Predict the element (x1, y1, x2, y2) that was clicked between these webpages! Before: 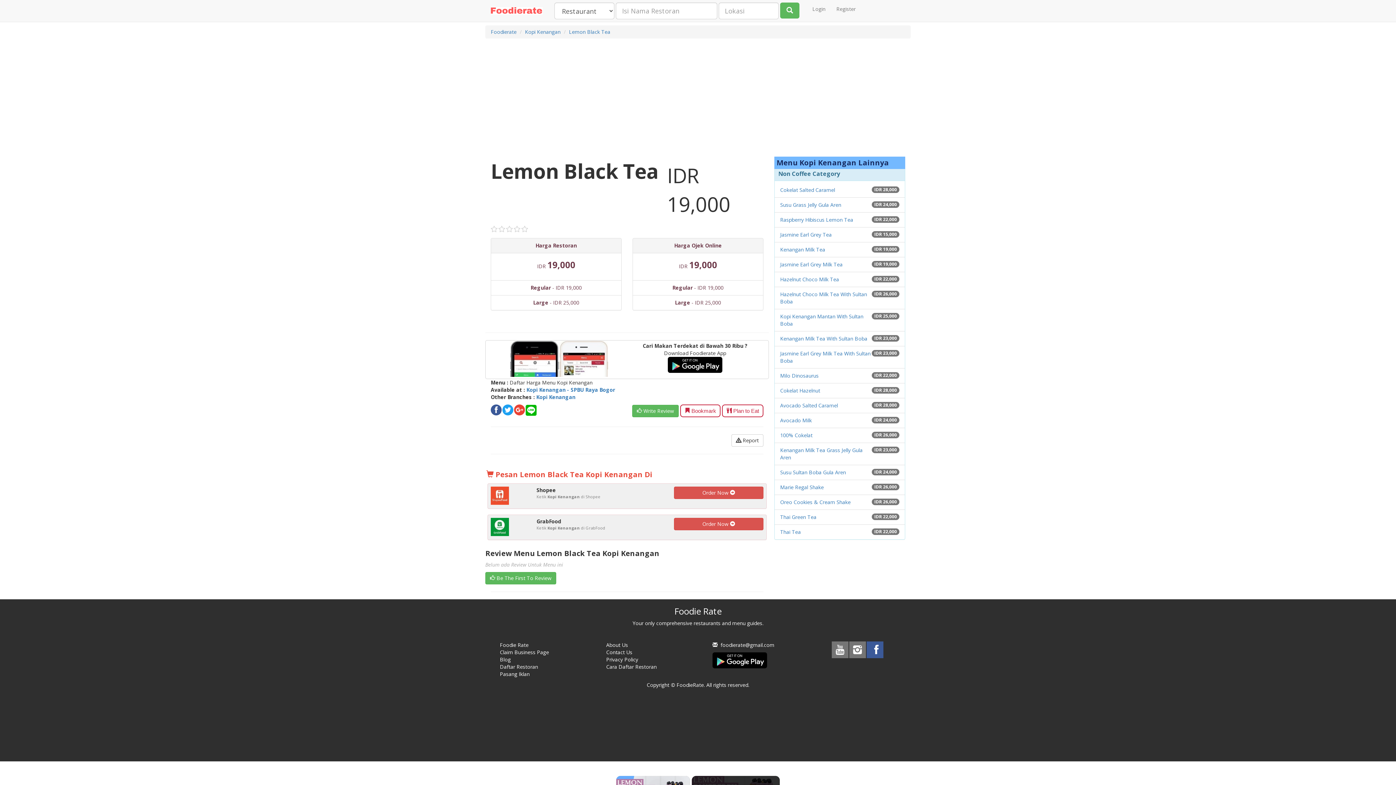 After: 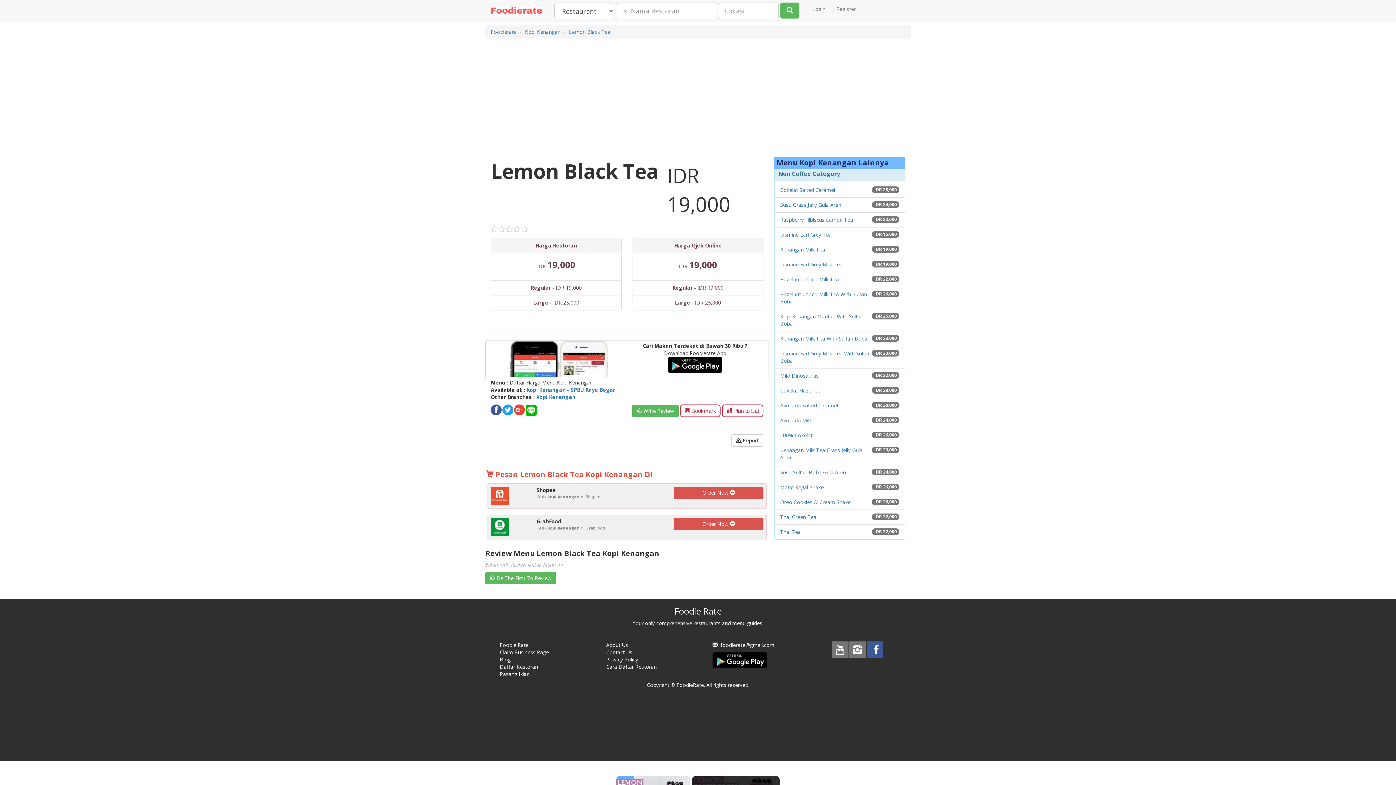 Action: bbox: (498, 225, 505, 233)